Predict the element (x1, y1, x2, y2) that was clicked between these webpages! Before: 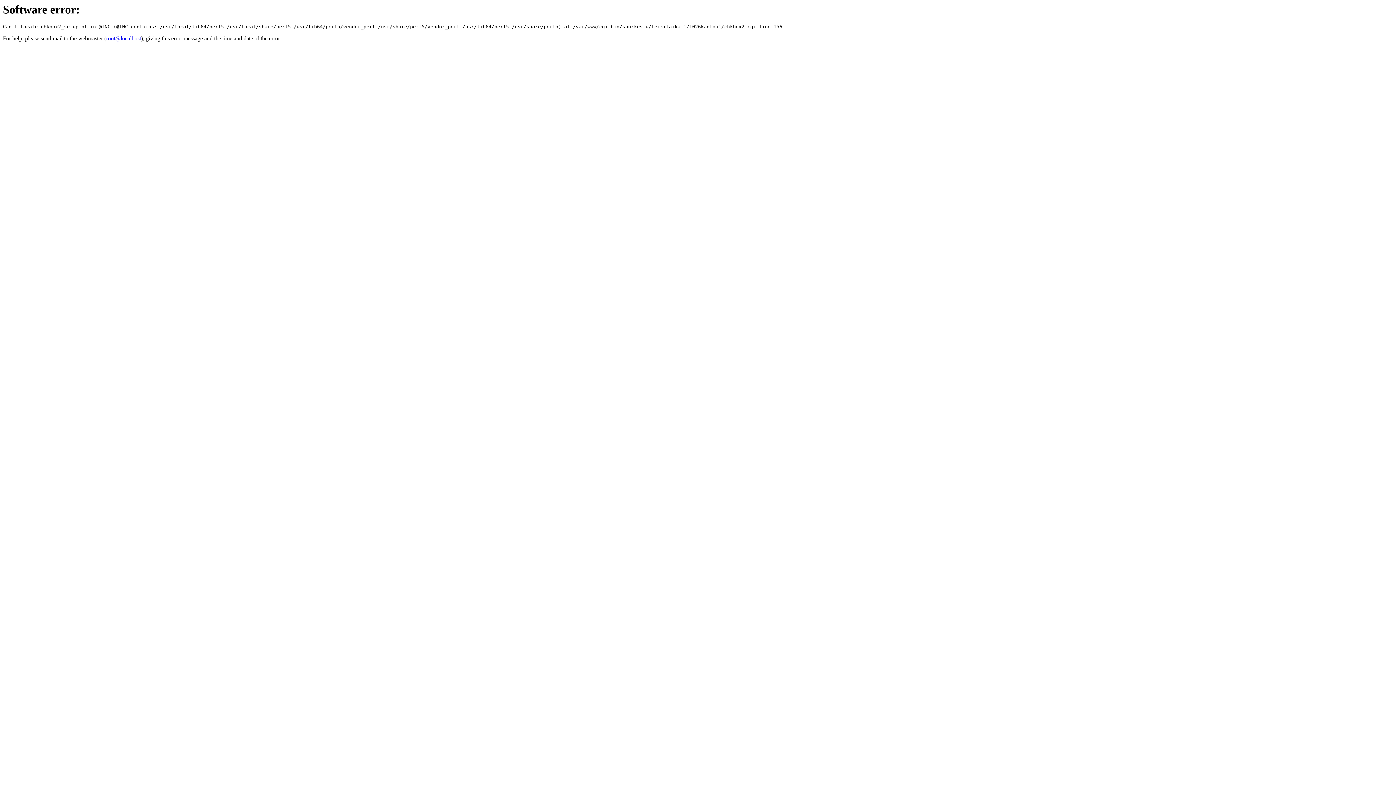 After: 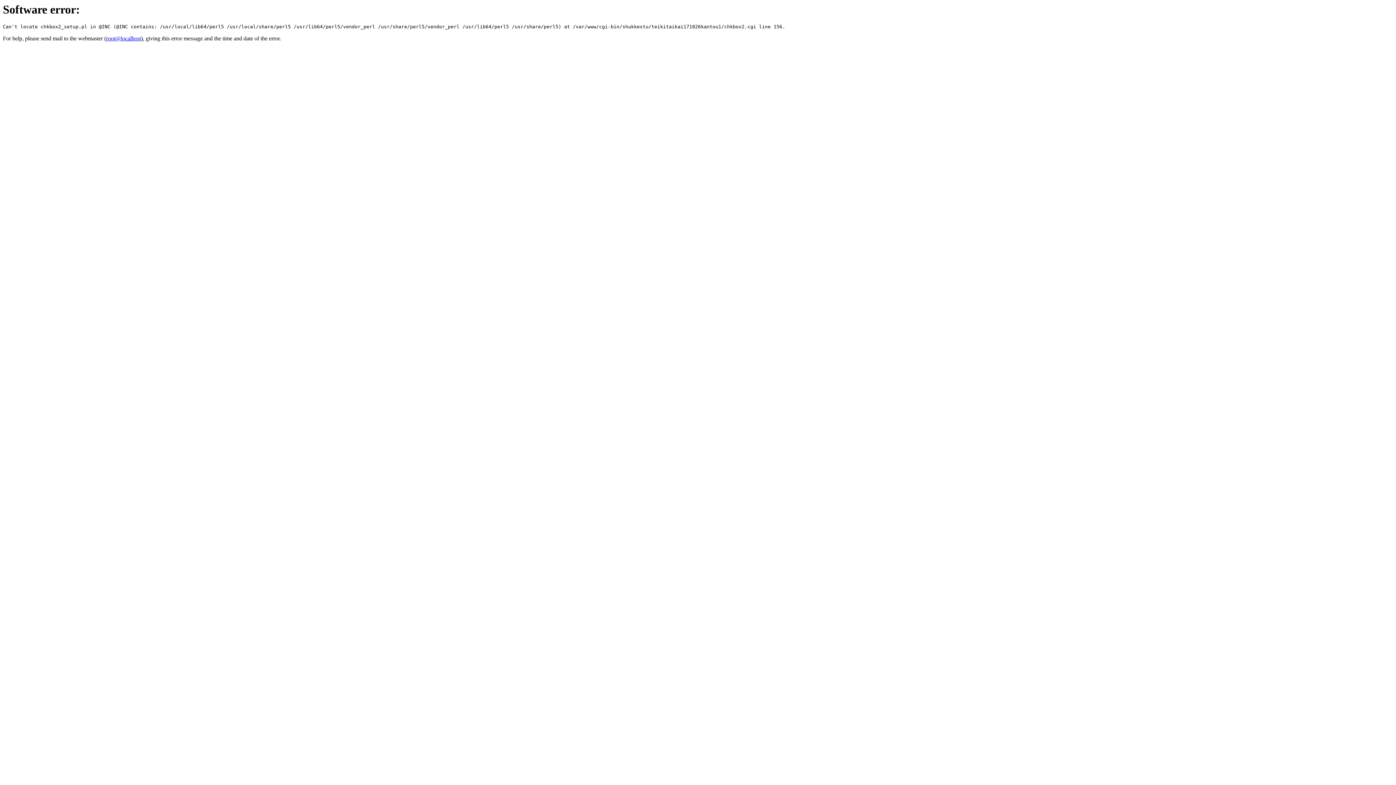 Action: label: root@localhost bbox: (106, 35, 141, 41)